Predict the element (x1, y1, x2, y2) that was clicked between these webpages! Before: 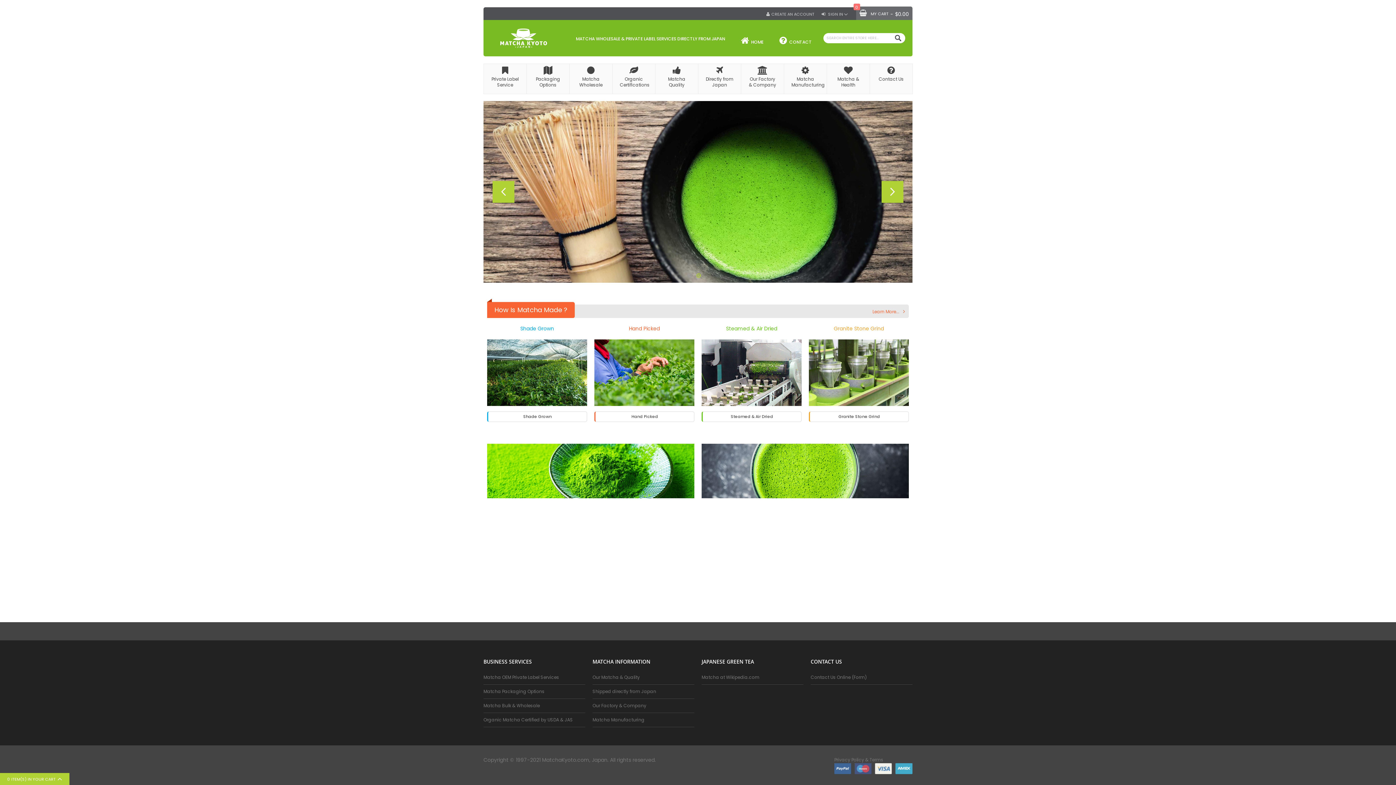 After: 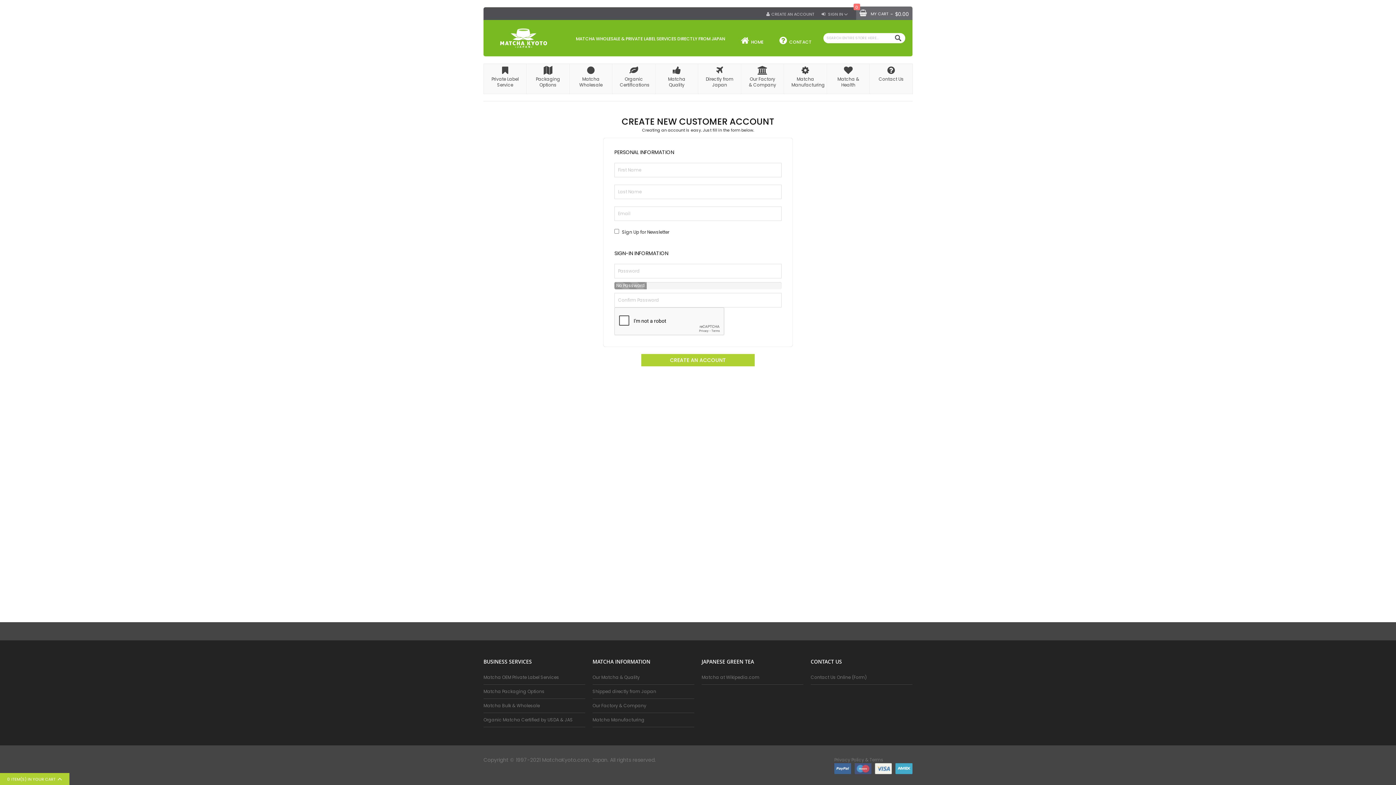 Action: label: CREATE AN ACCOUNT bbox: (786, 11, 834, 16)